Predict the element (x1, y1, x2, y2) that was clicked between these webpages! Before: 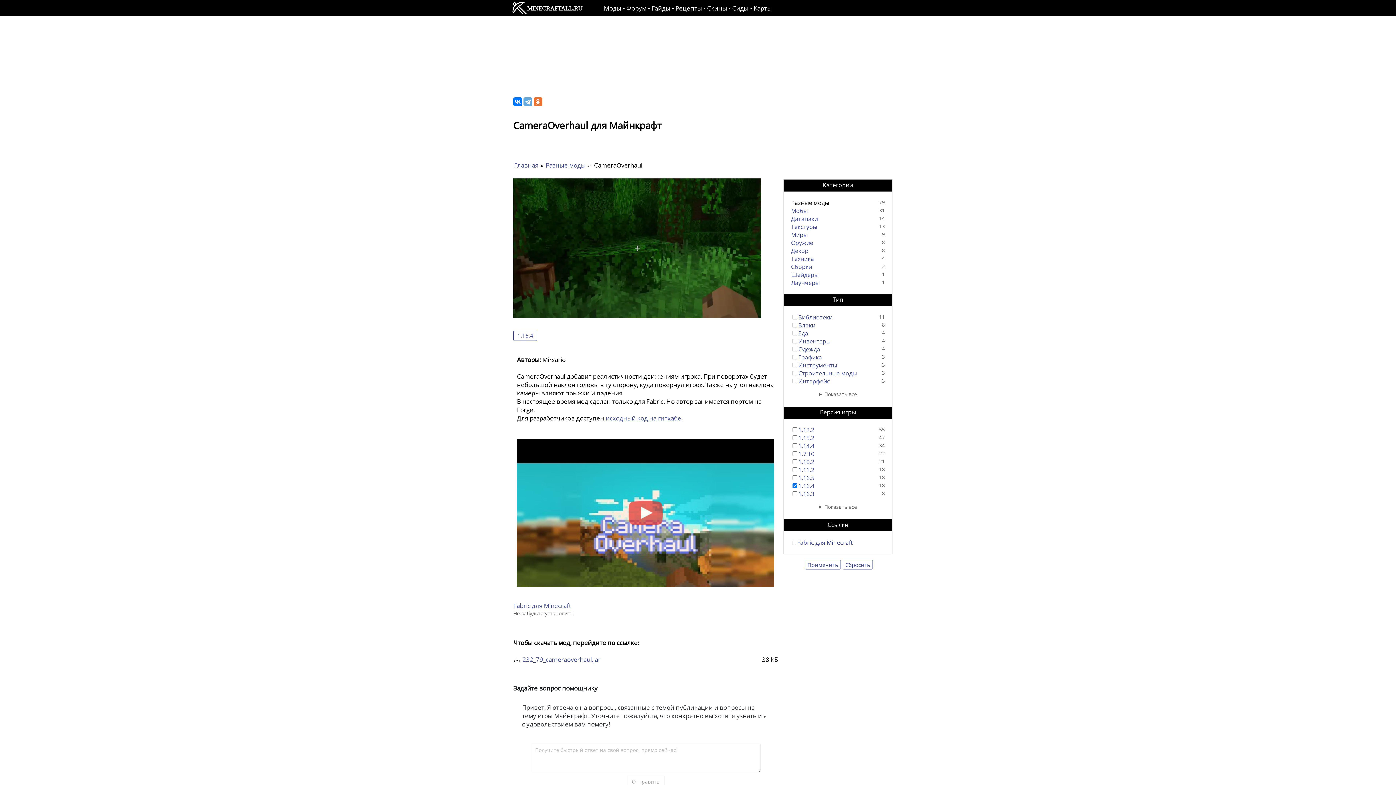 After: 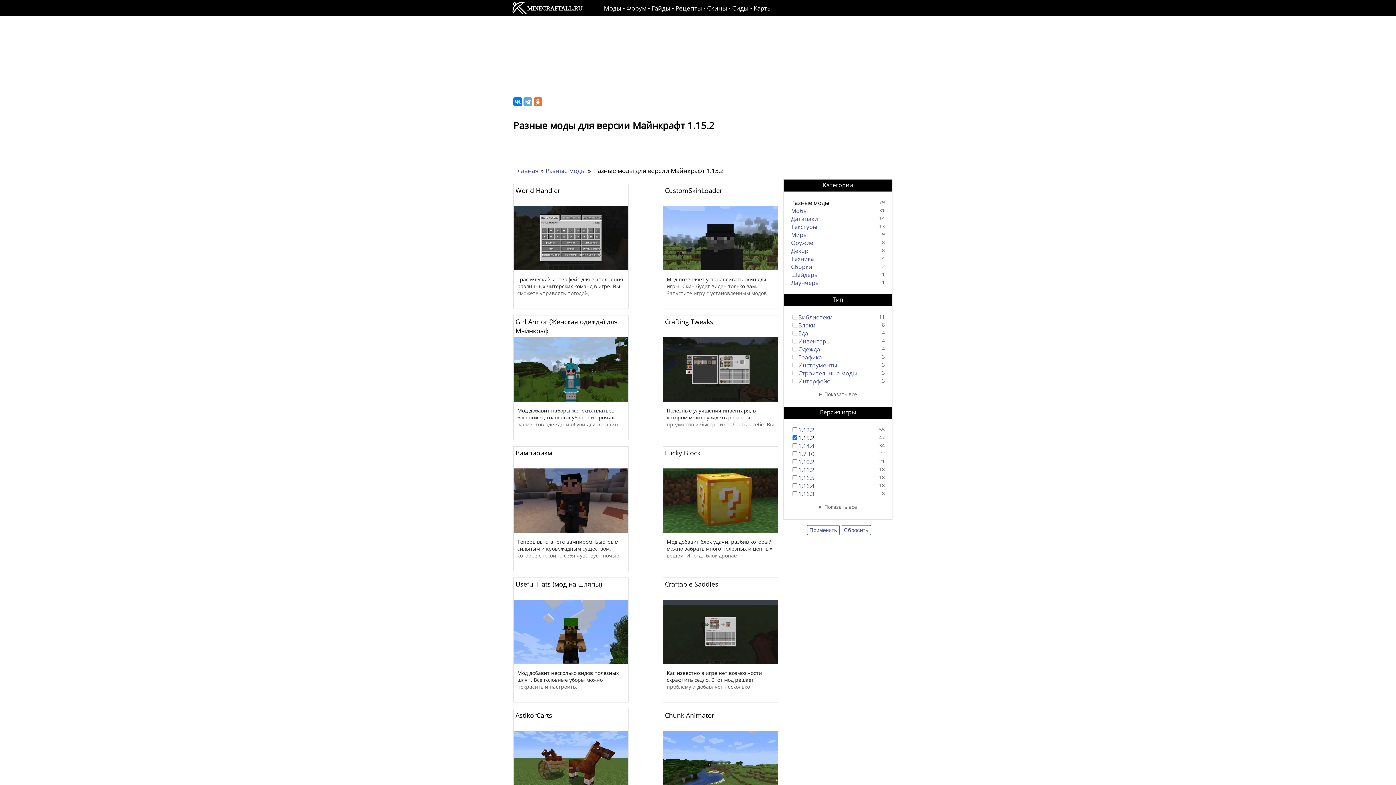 Action: label: 1.15.2 bbox: (798, 434, 814, 442)